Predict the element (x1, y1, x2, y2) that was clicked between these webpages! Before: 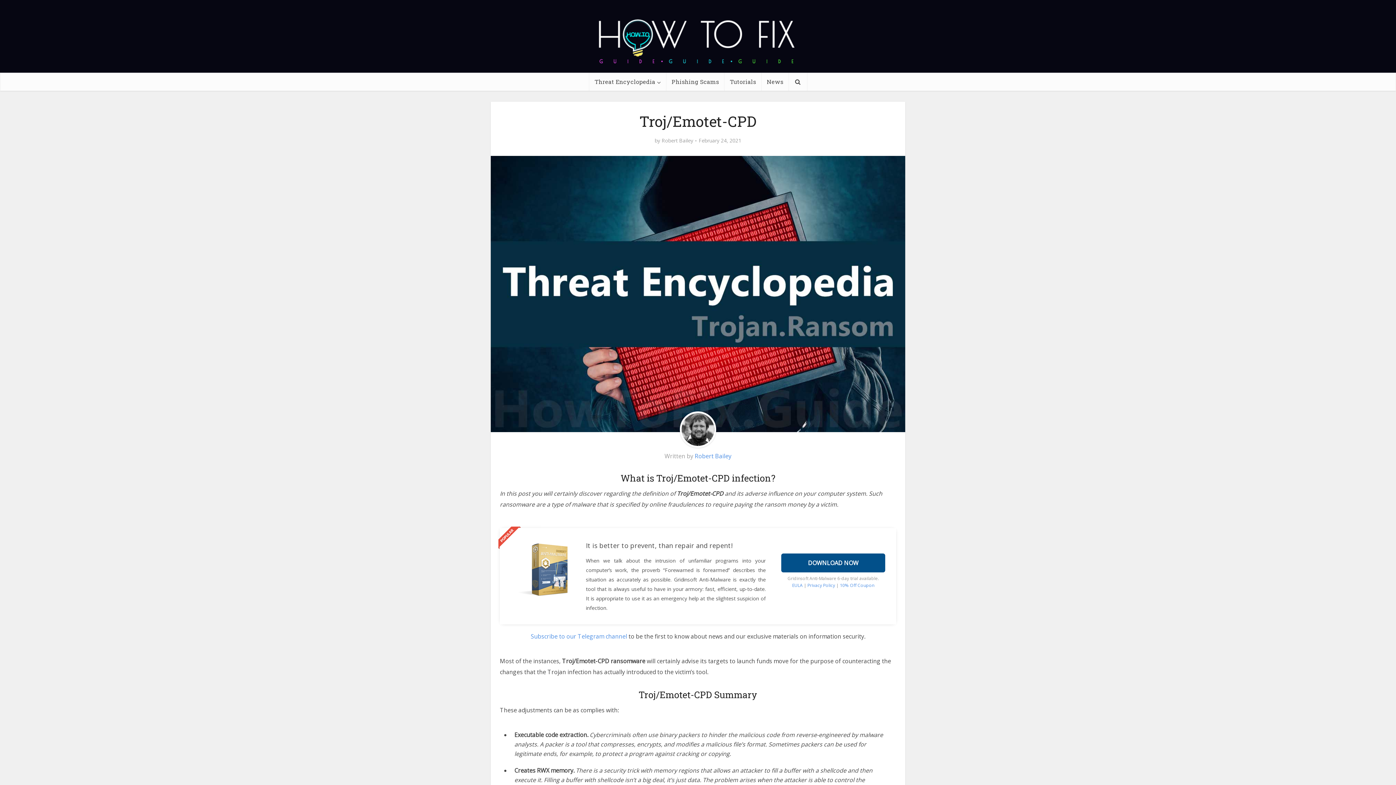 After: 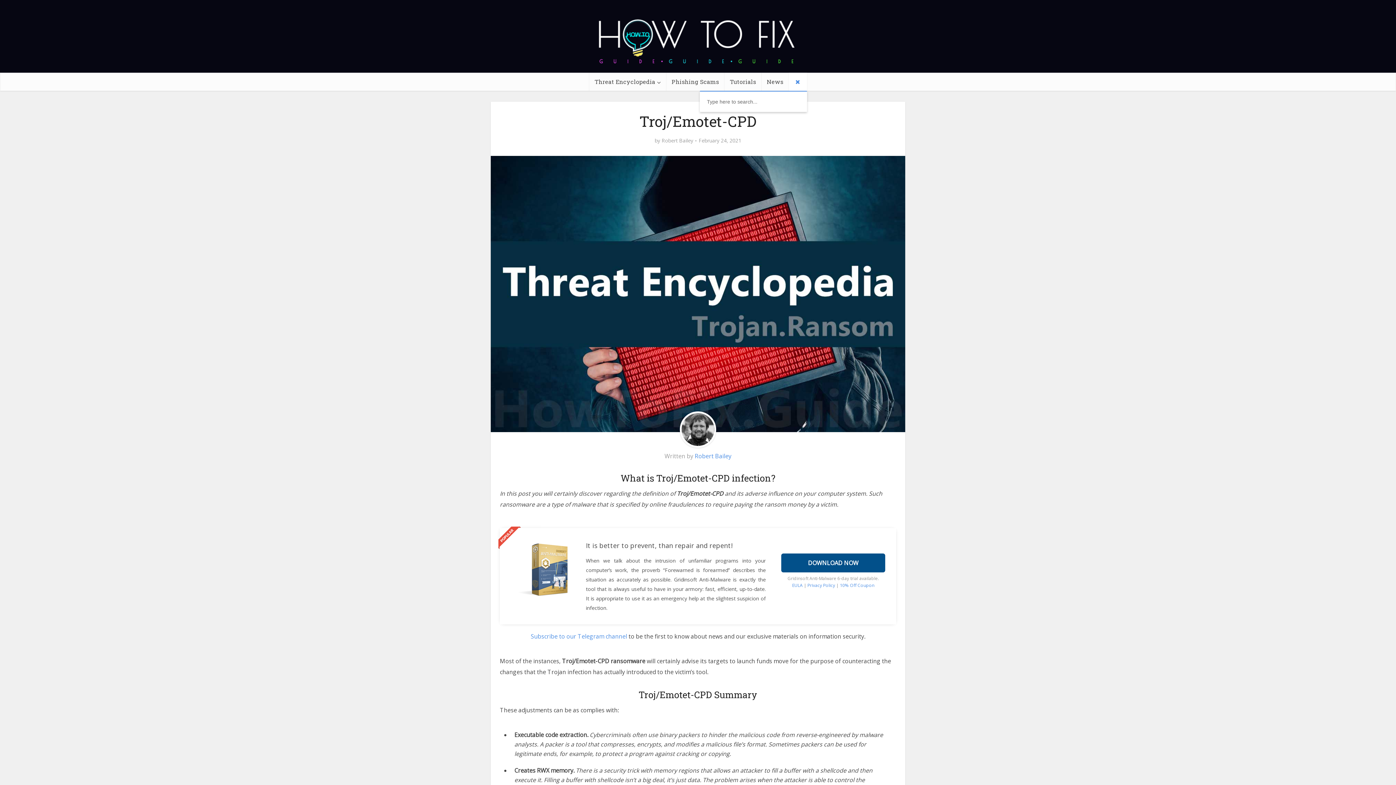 Action: bbox: (788, 72, 807, 90)